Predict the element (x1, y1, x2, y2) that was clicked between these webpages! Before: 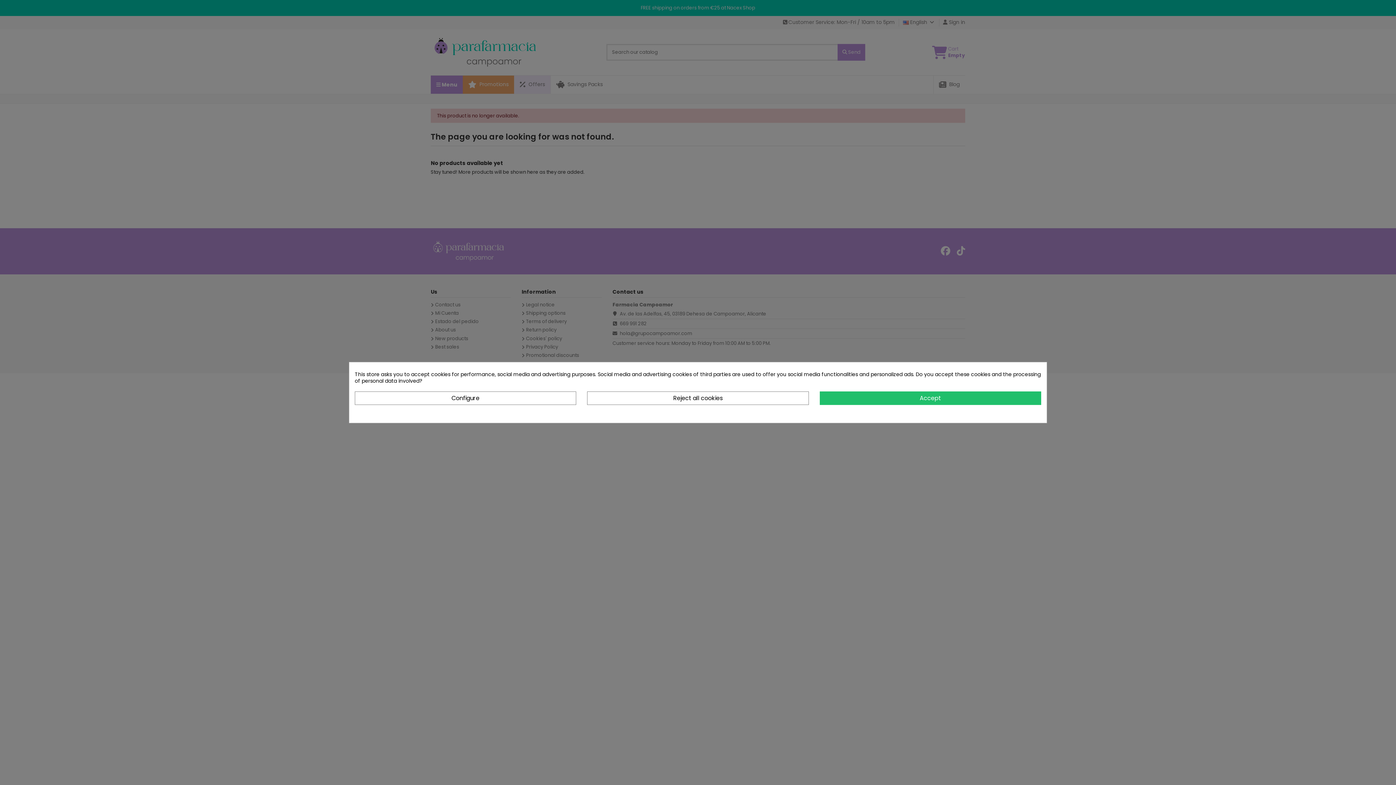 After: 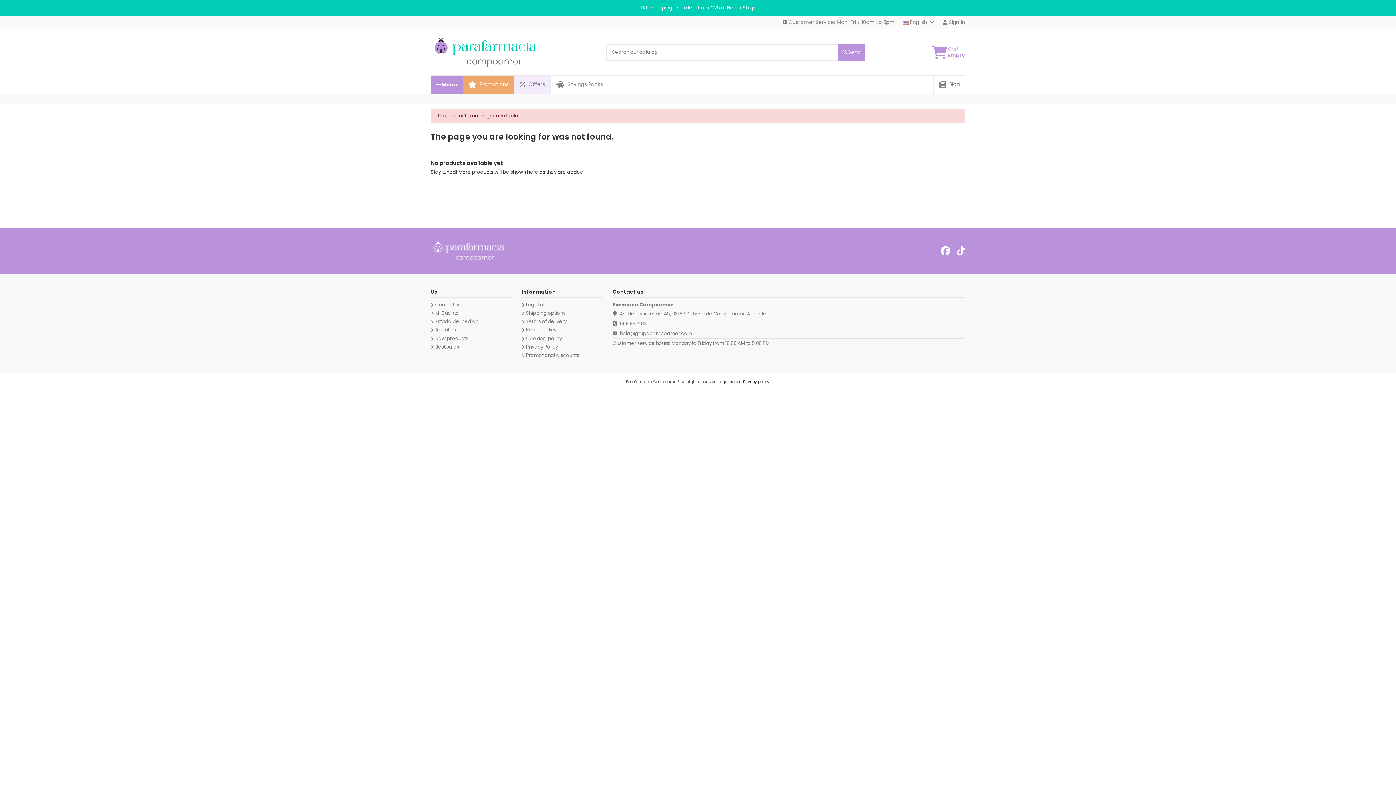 Action: bbox: (587, 391, 808, 405) label: Reject all cookies